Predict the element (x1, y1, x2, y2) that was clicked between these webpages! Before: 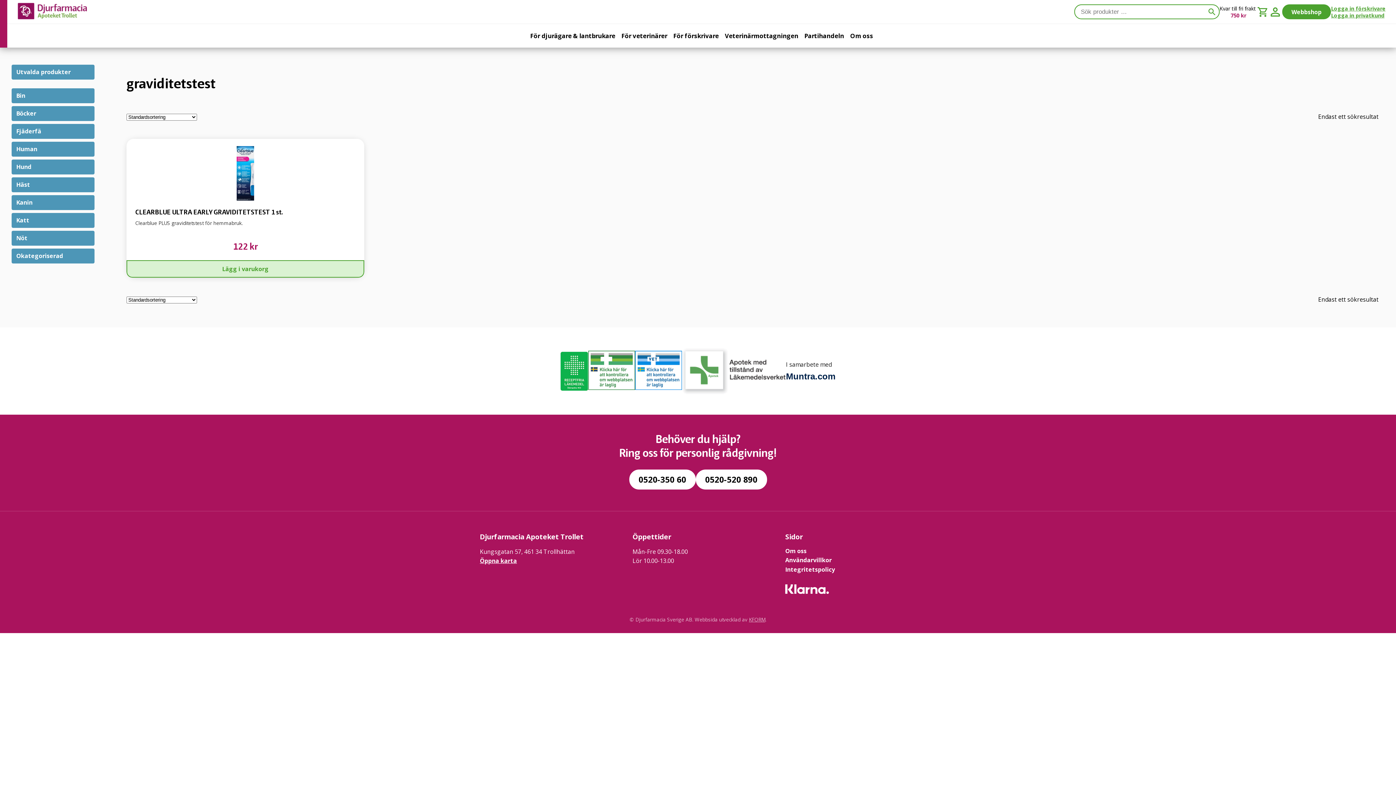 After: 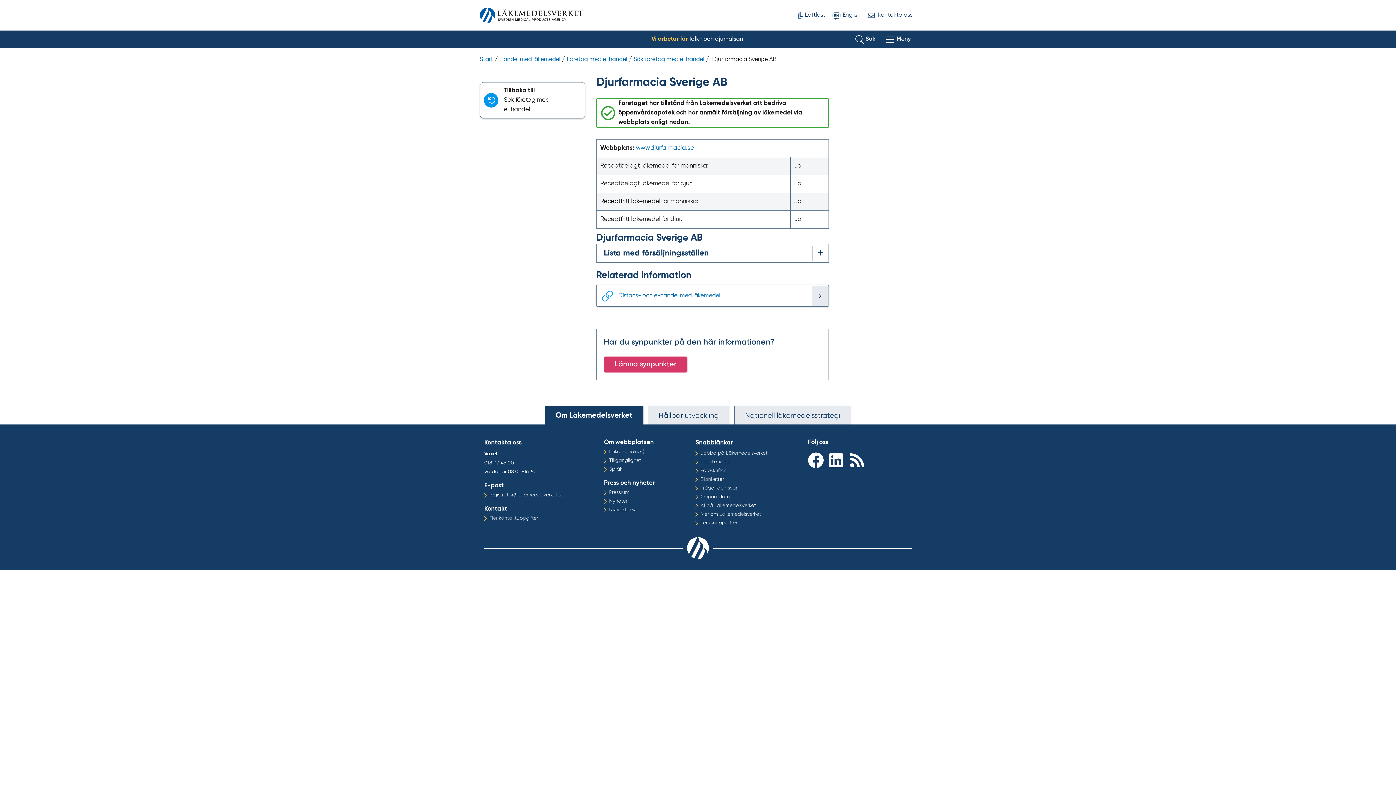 Action: bbox: (635, 350, 682, 391)